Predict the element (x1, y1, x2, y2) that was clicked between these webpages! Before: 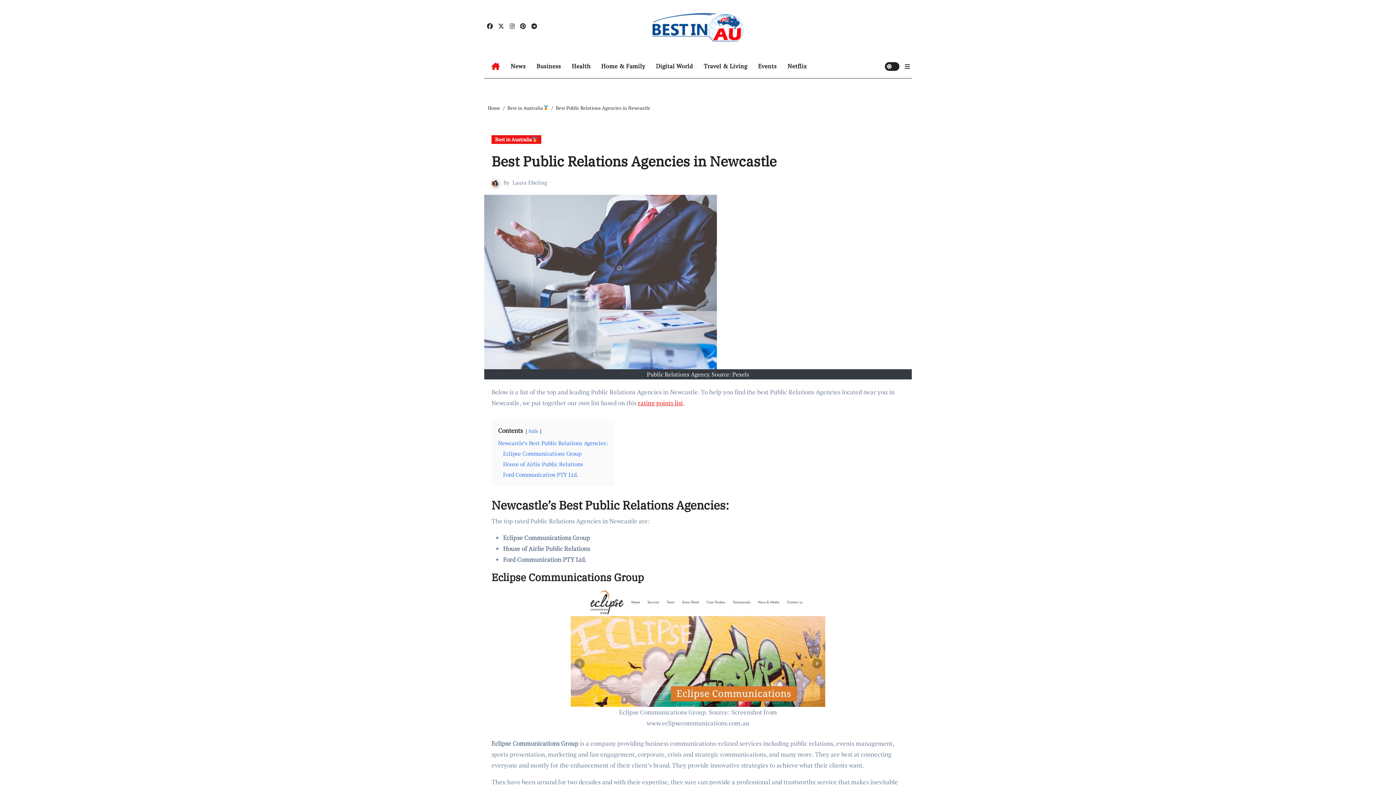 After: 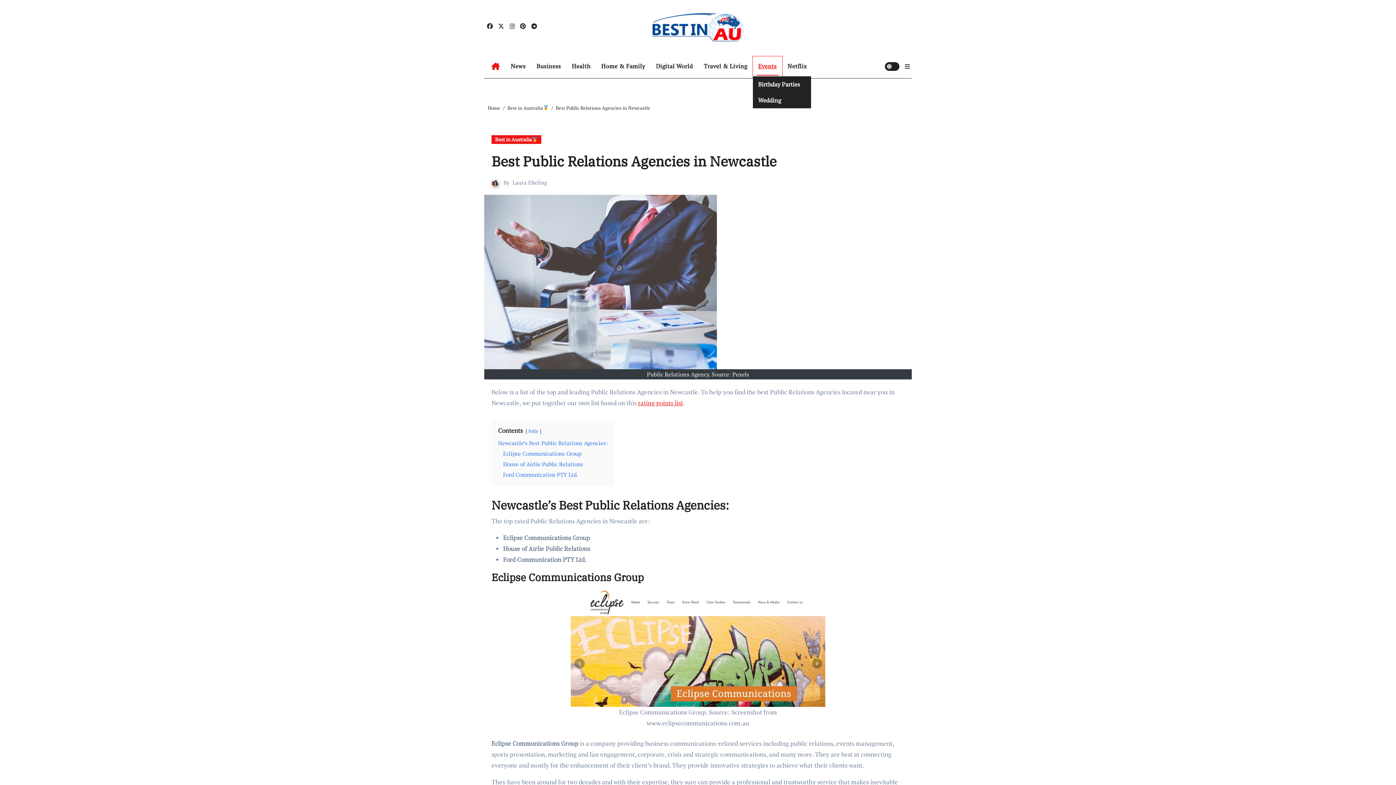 Action: bbox: (752, 56, 782, 76) label: Events